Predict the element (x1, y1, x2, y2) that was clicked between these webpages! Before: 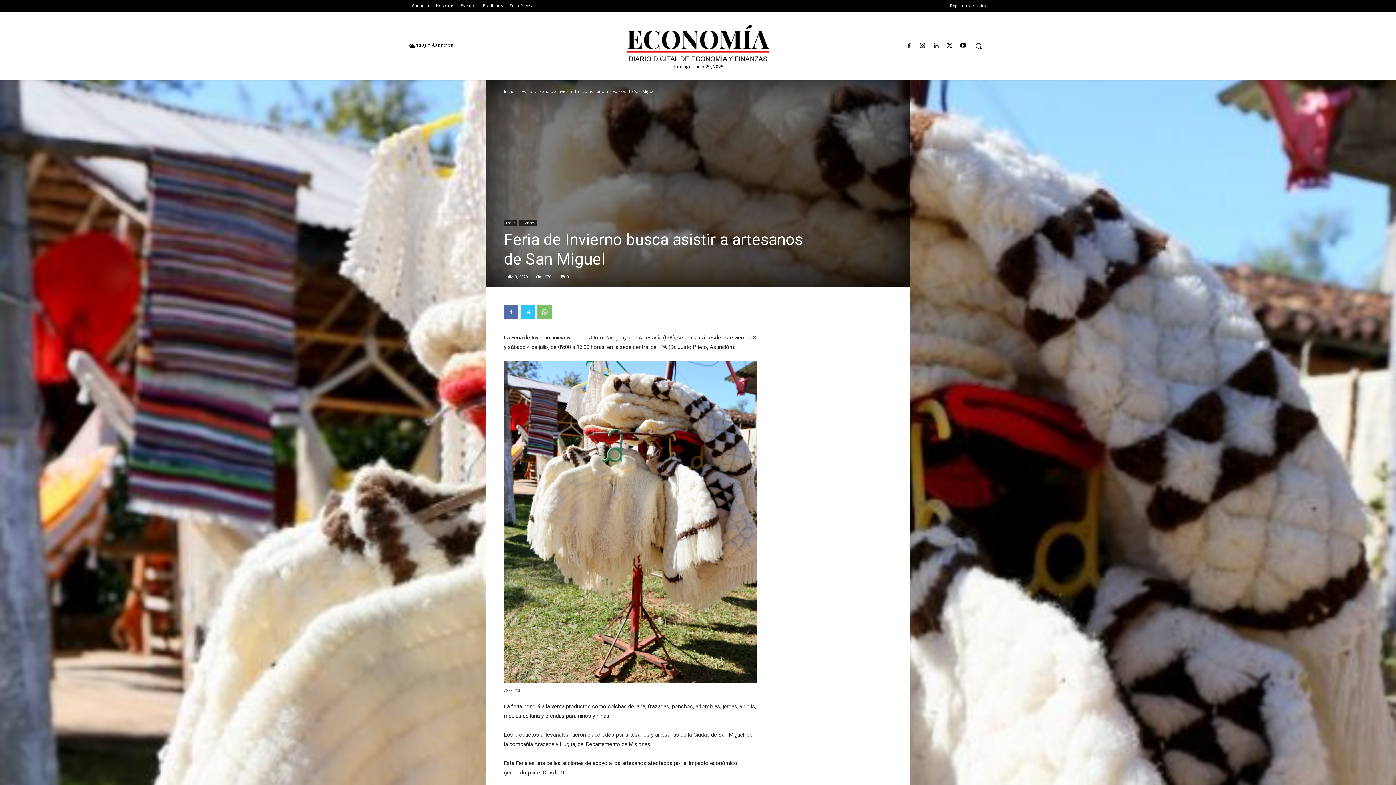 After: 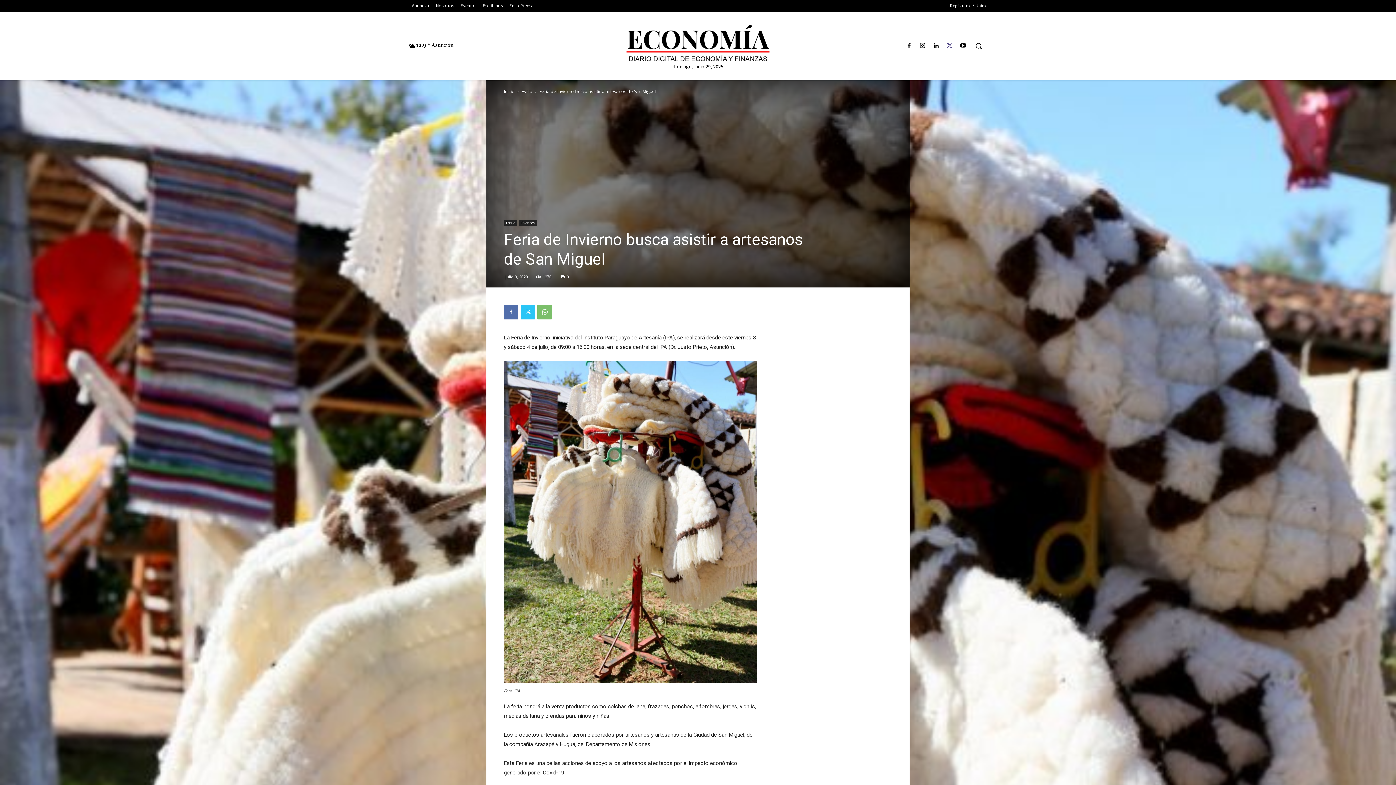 Action: bbox: (944, 41, 954, 51)